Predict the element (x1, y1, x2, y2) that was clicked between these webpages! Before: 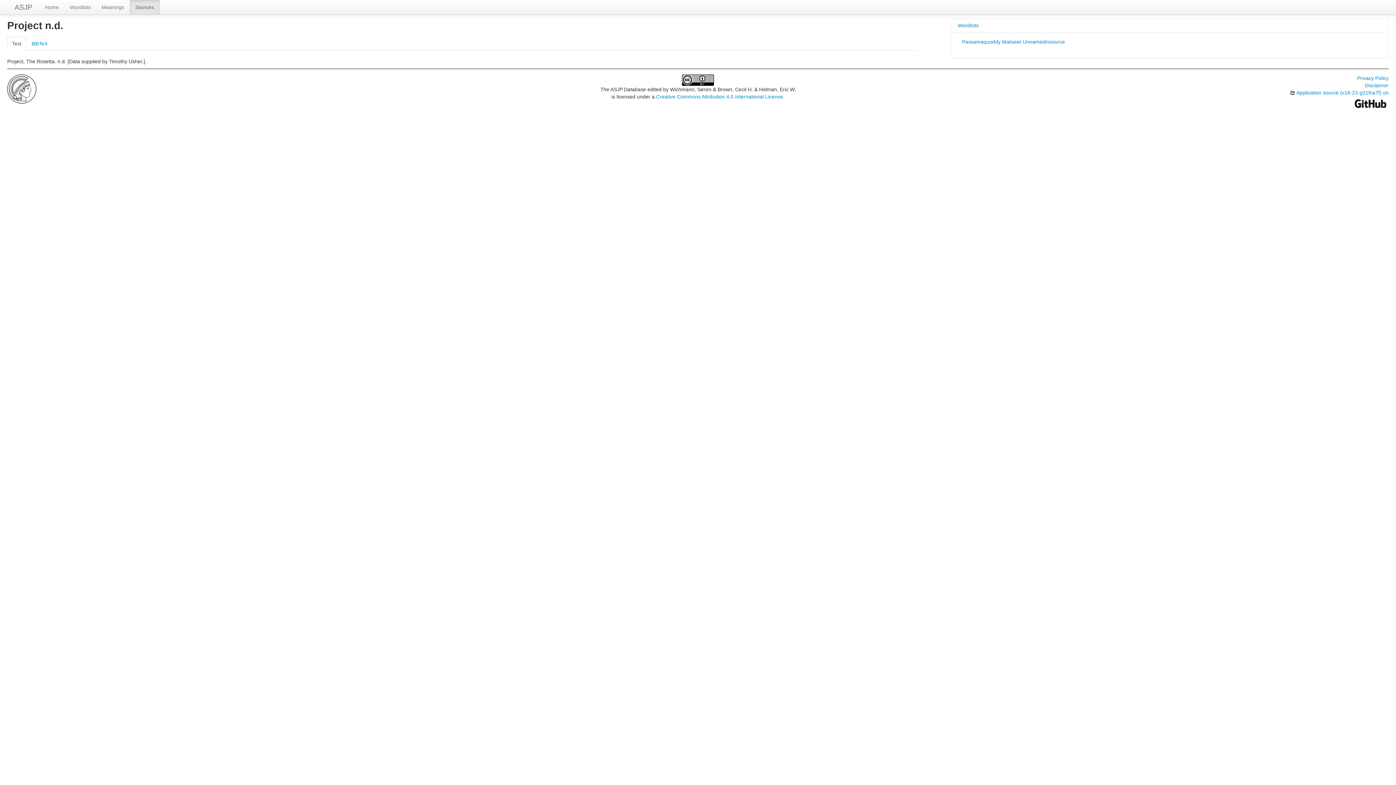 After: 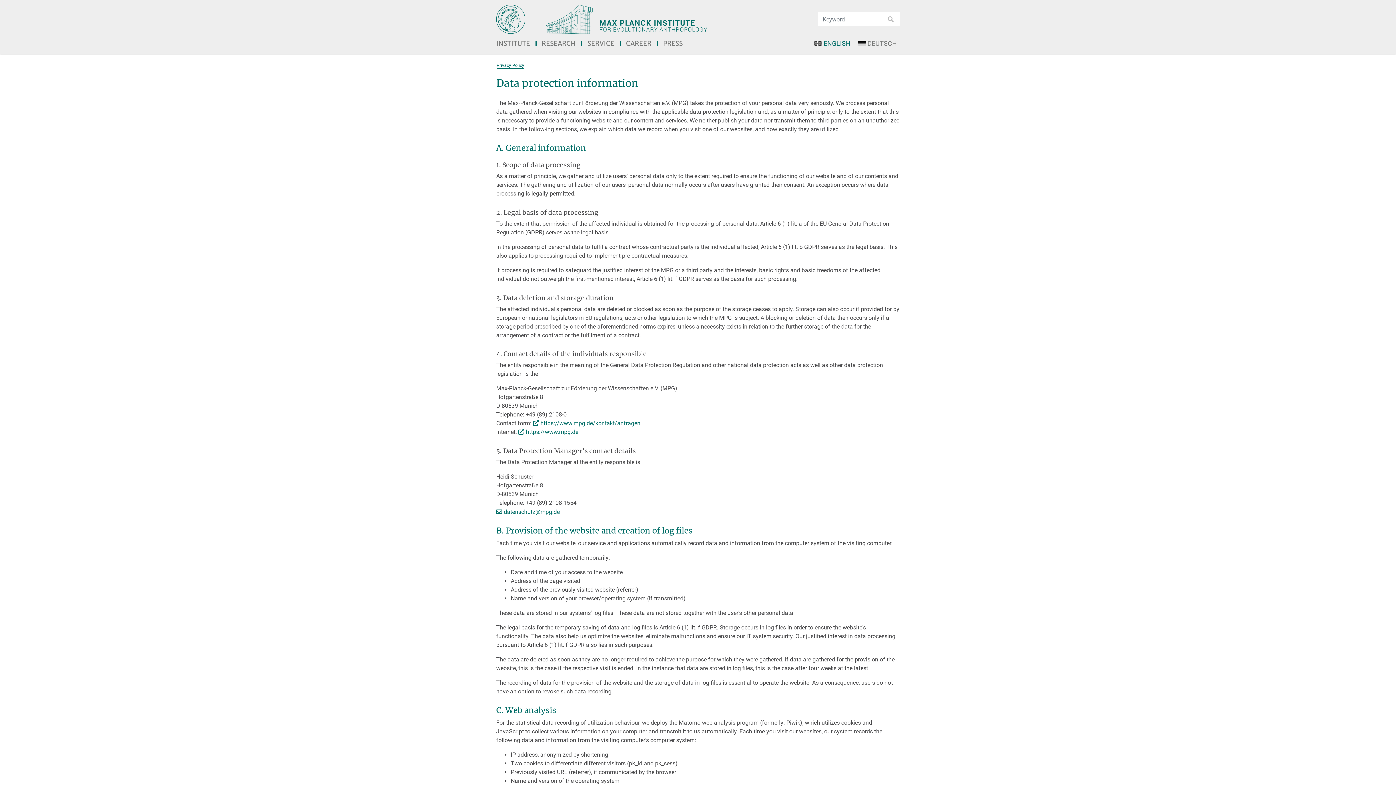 Action: label: Privacy Policy bbox: (1357, 75, 1389, 81)